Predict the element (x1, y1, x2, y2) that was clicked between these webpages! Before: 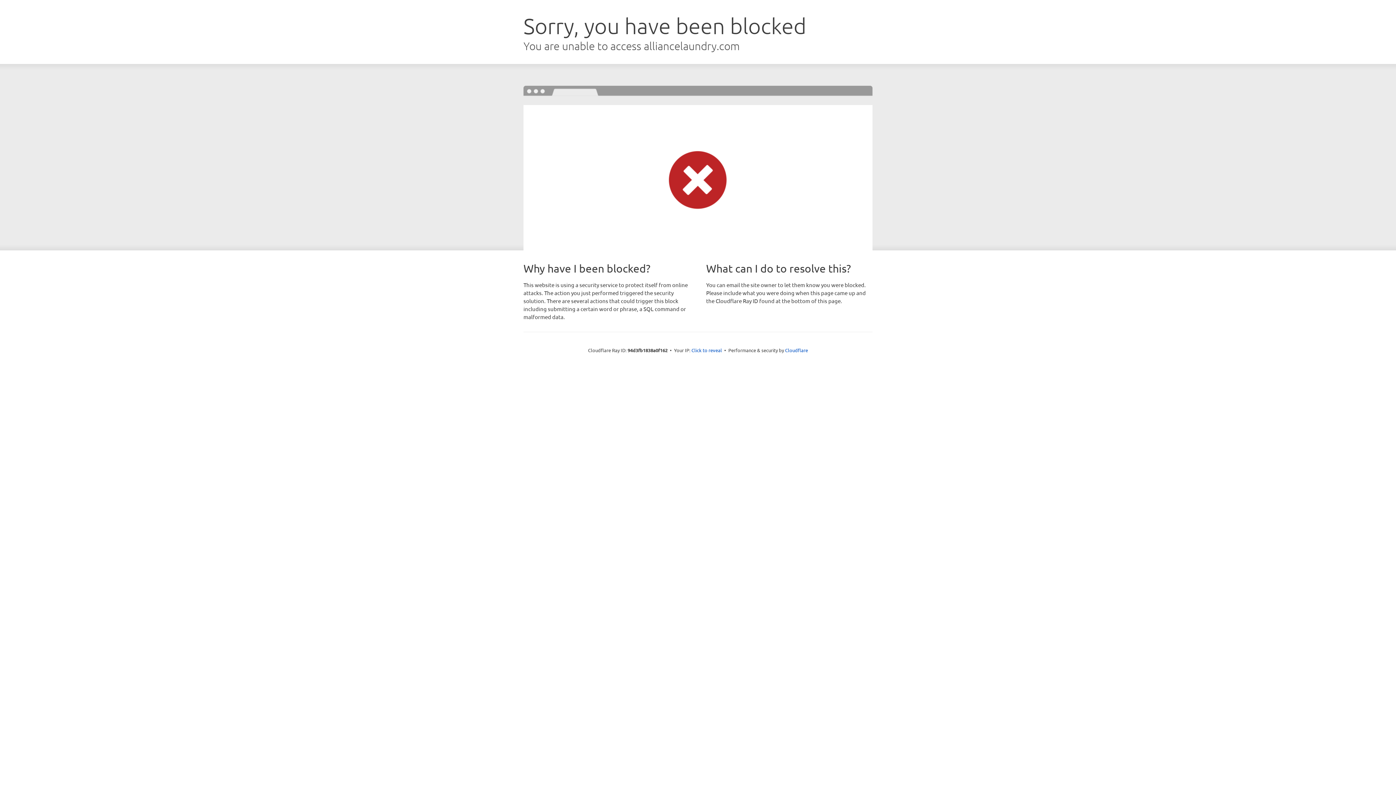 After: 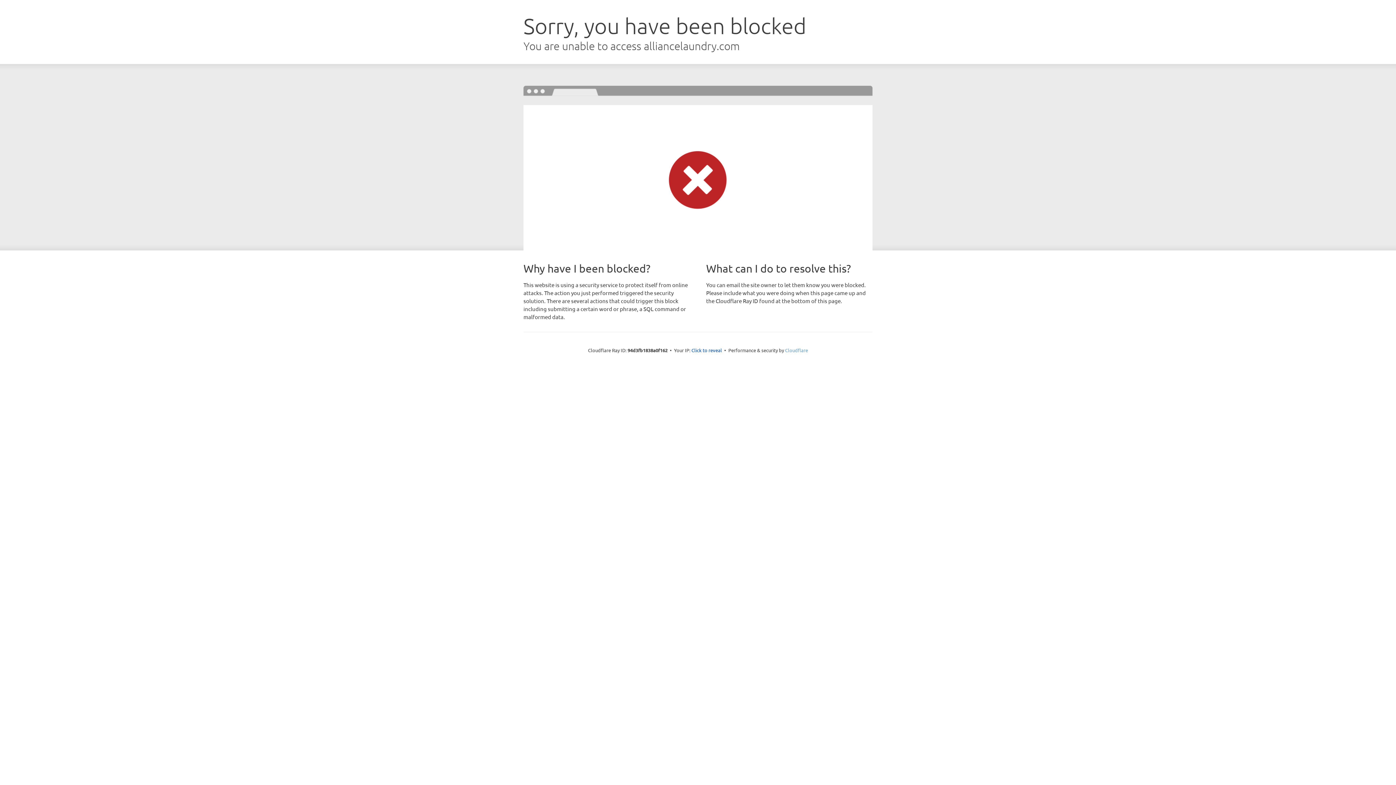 Action: label: Cloudflare bbox: (785, 347, 808, 353)